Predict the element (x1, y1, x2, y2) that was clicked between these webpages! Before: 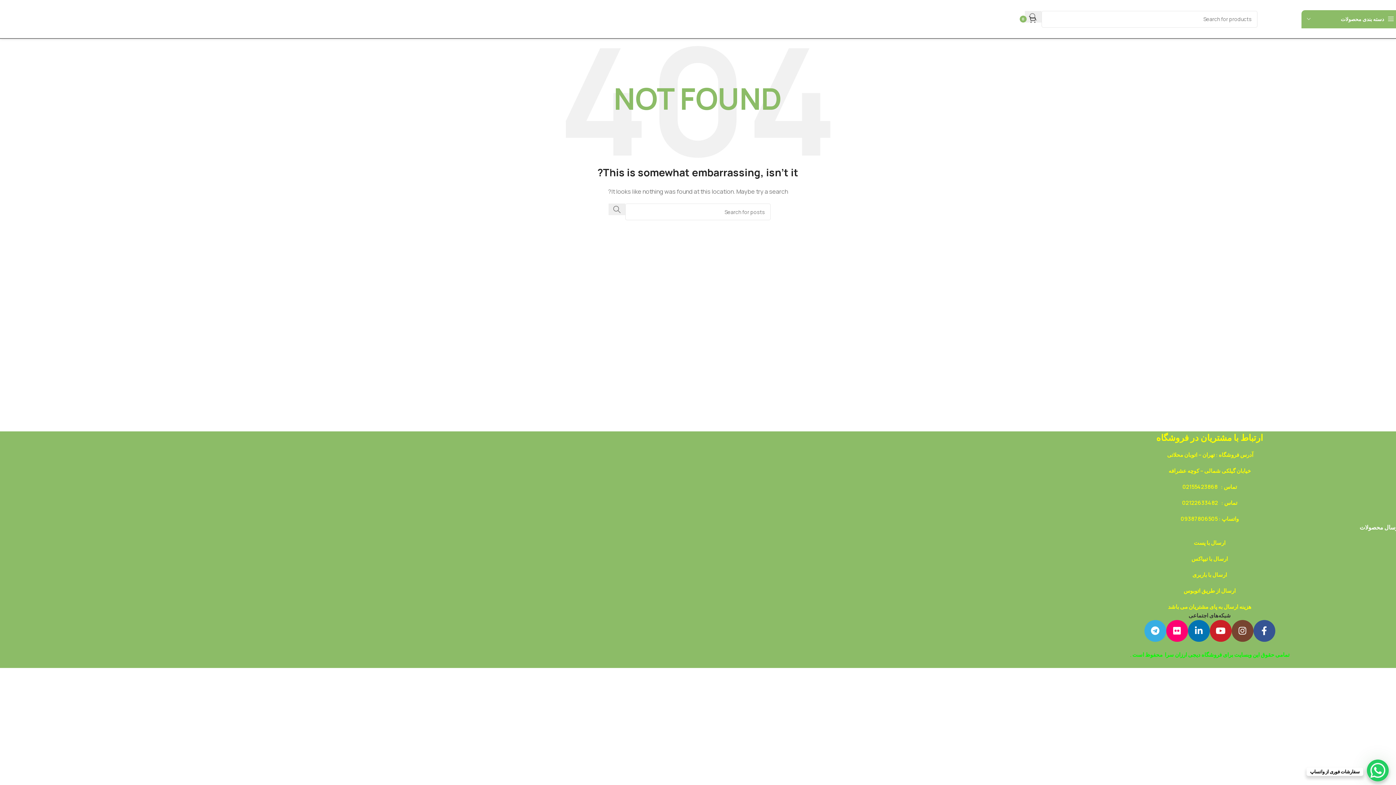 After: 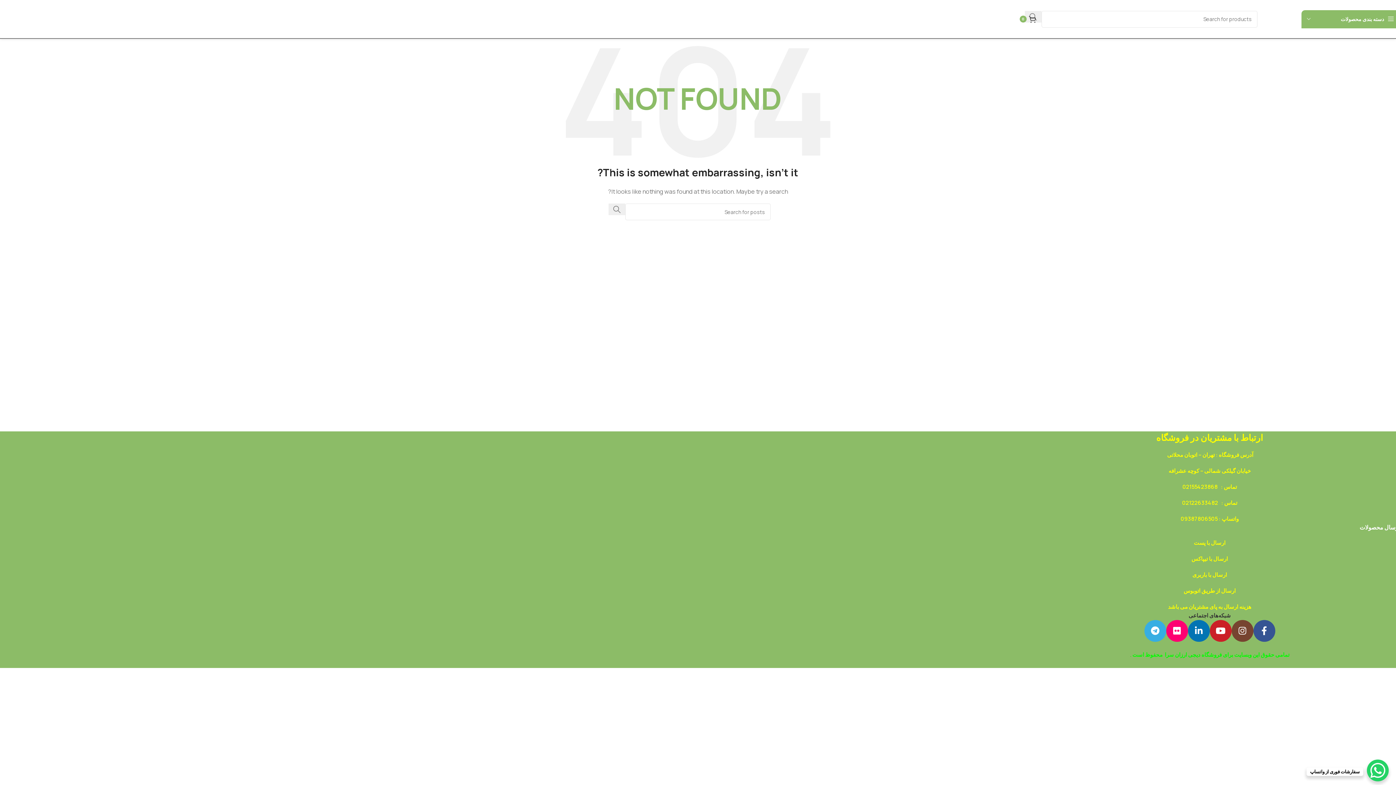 Action: bbox: (1182, 499, 1218, 506) label: 02122633482